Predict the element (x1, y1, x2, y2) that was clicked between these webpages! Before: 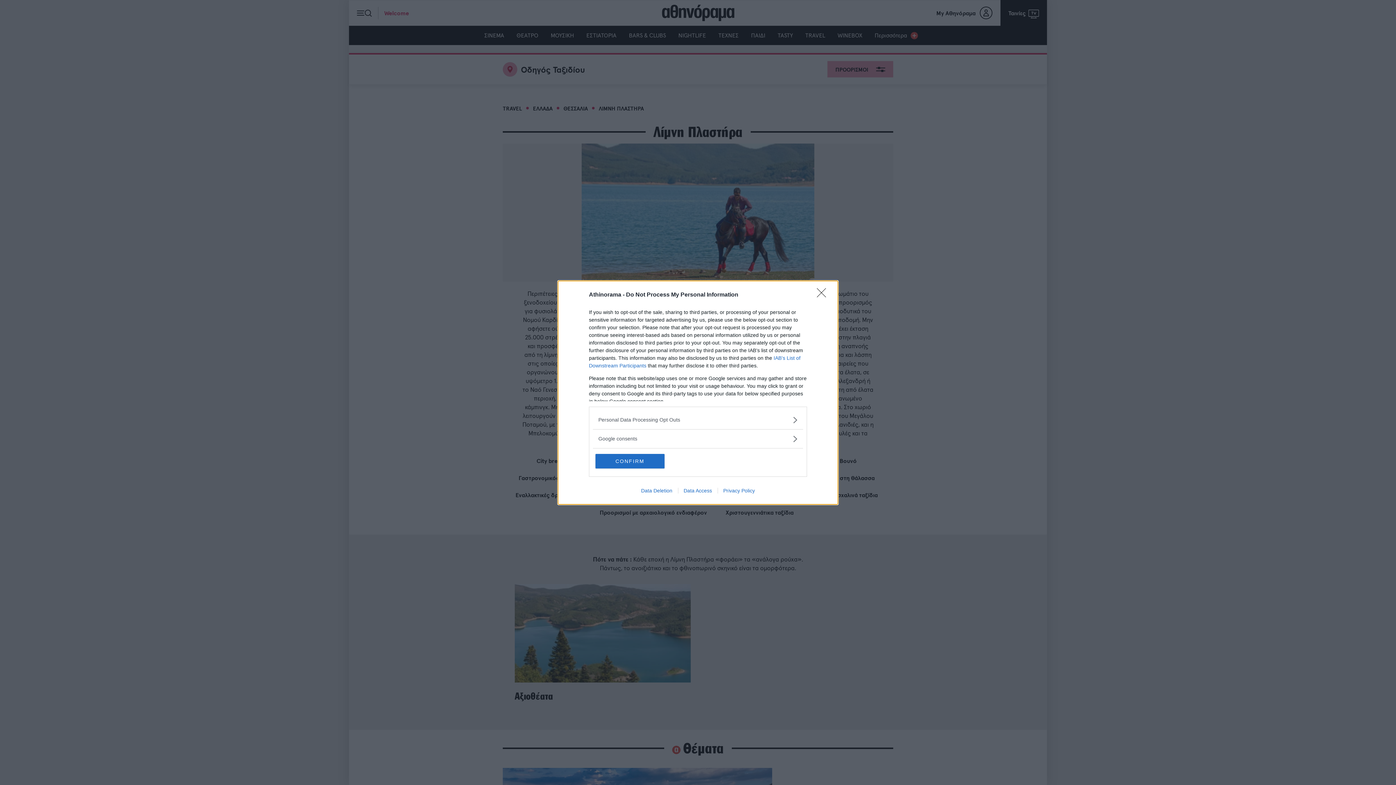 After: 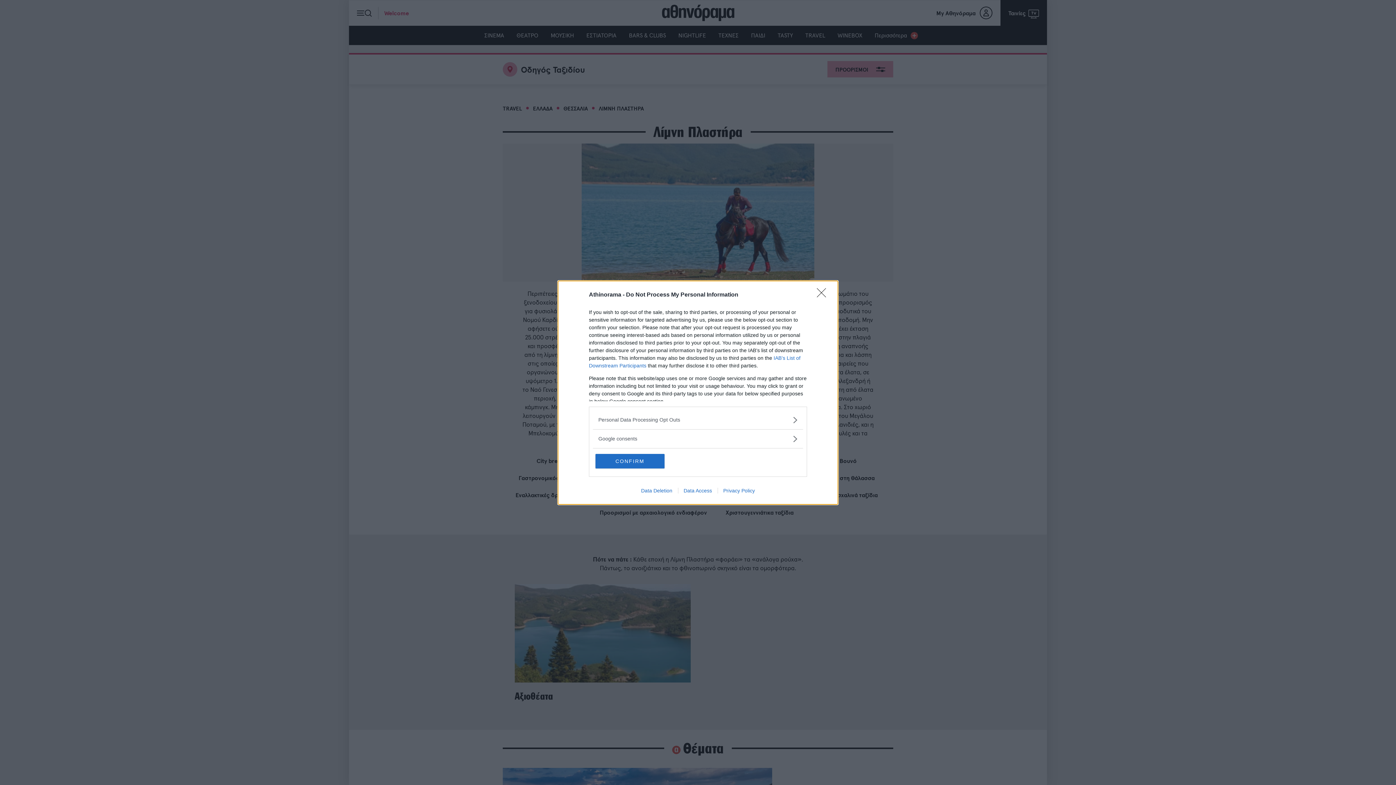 Action: label: Privacy Policy bbox: (717, 487, 760, 493)